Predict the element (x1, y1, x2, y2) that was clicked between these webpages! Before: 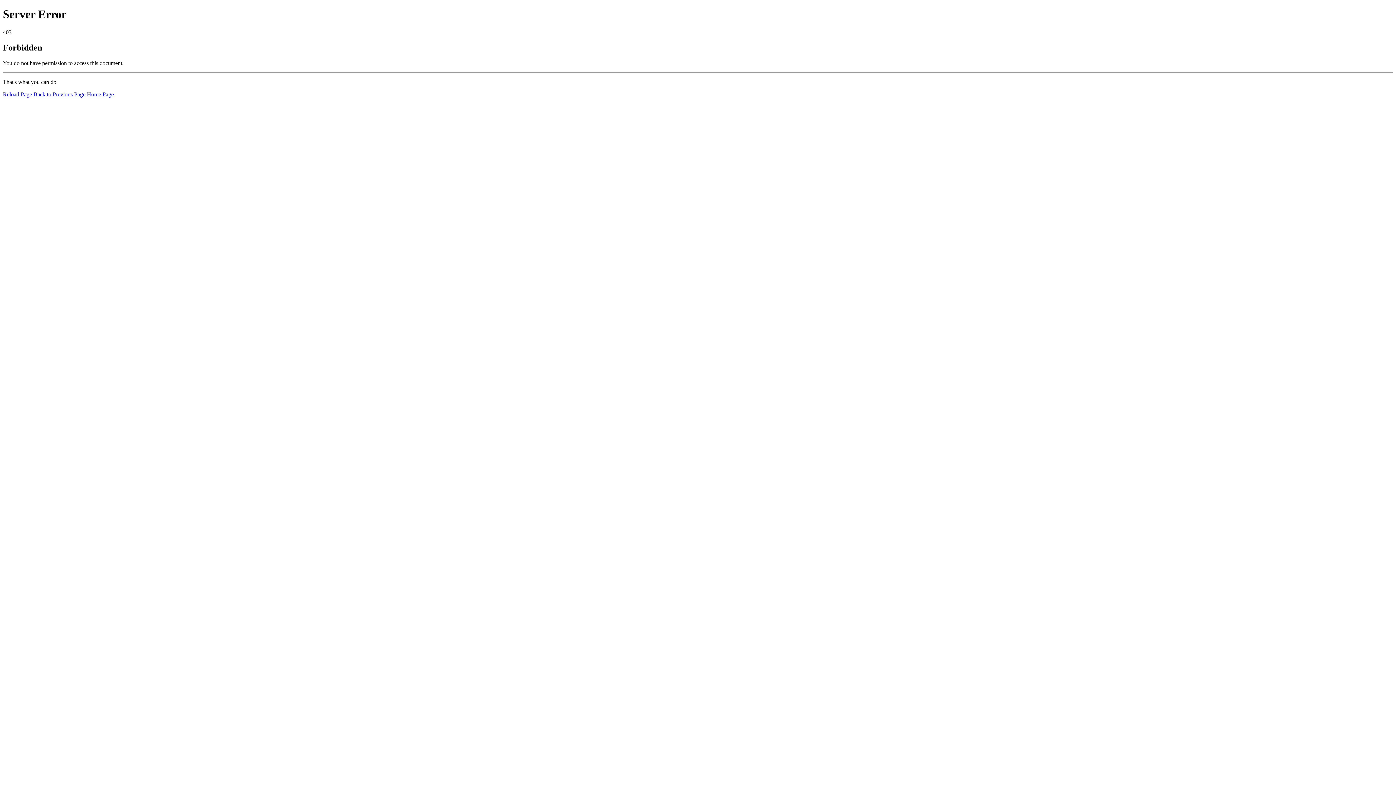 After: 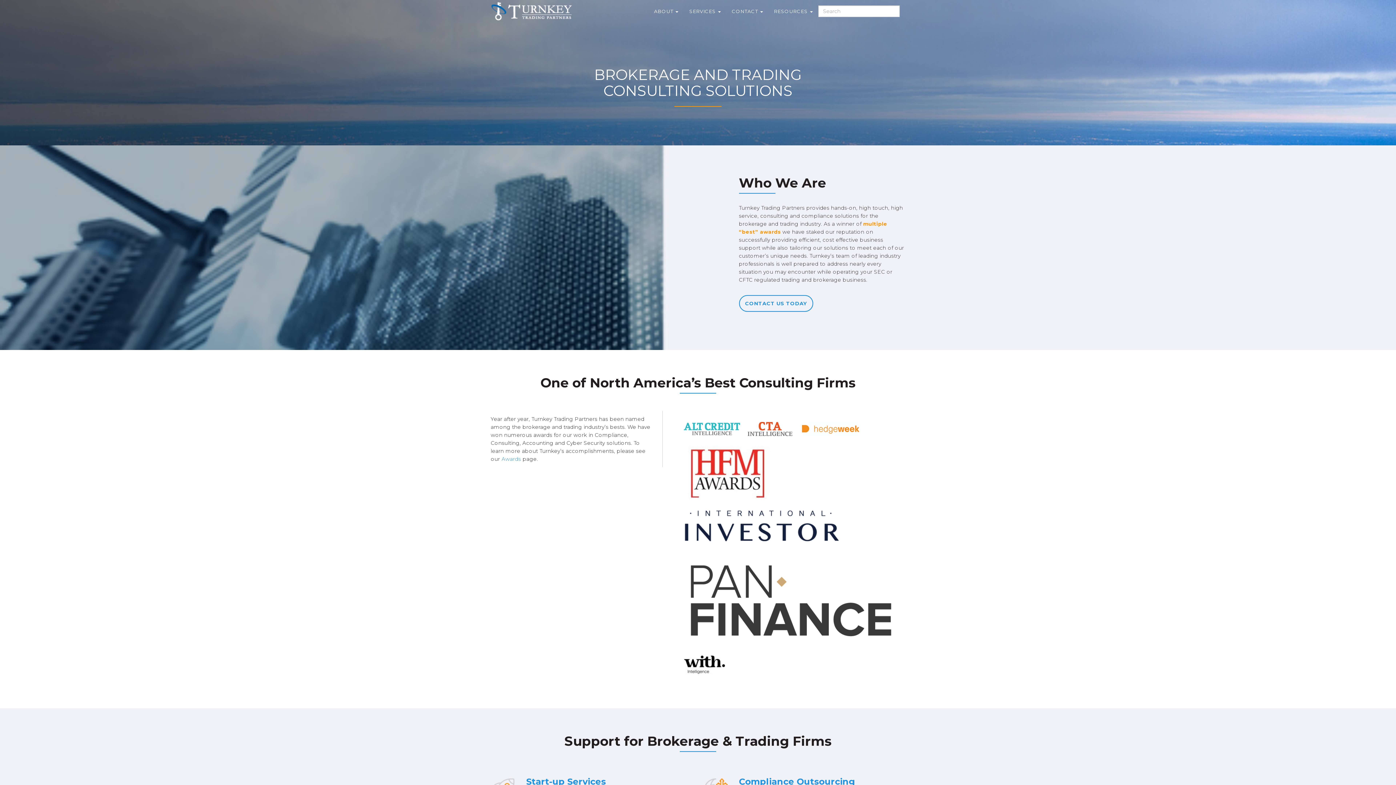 Action: bbox: (86, 91, 113, 97) label: Home Page